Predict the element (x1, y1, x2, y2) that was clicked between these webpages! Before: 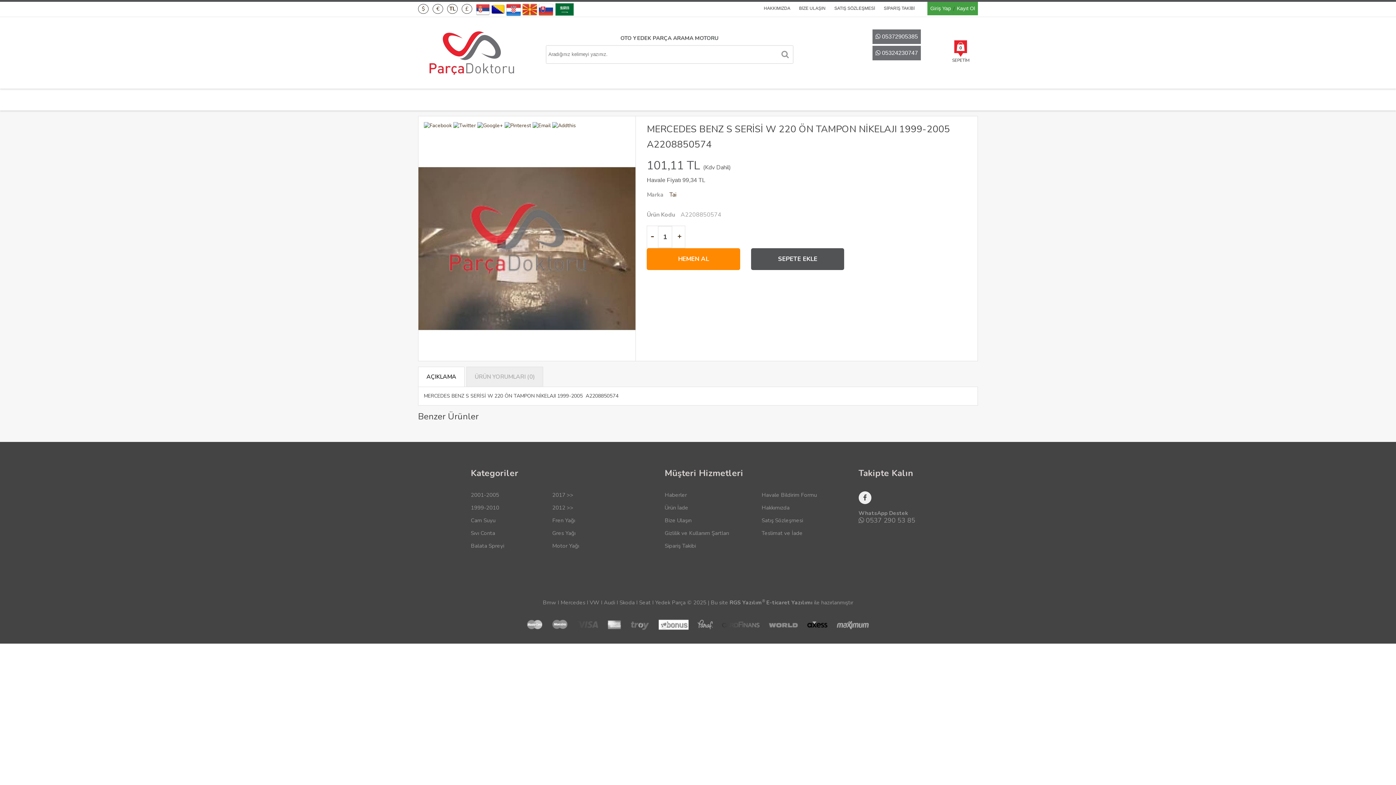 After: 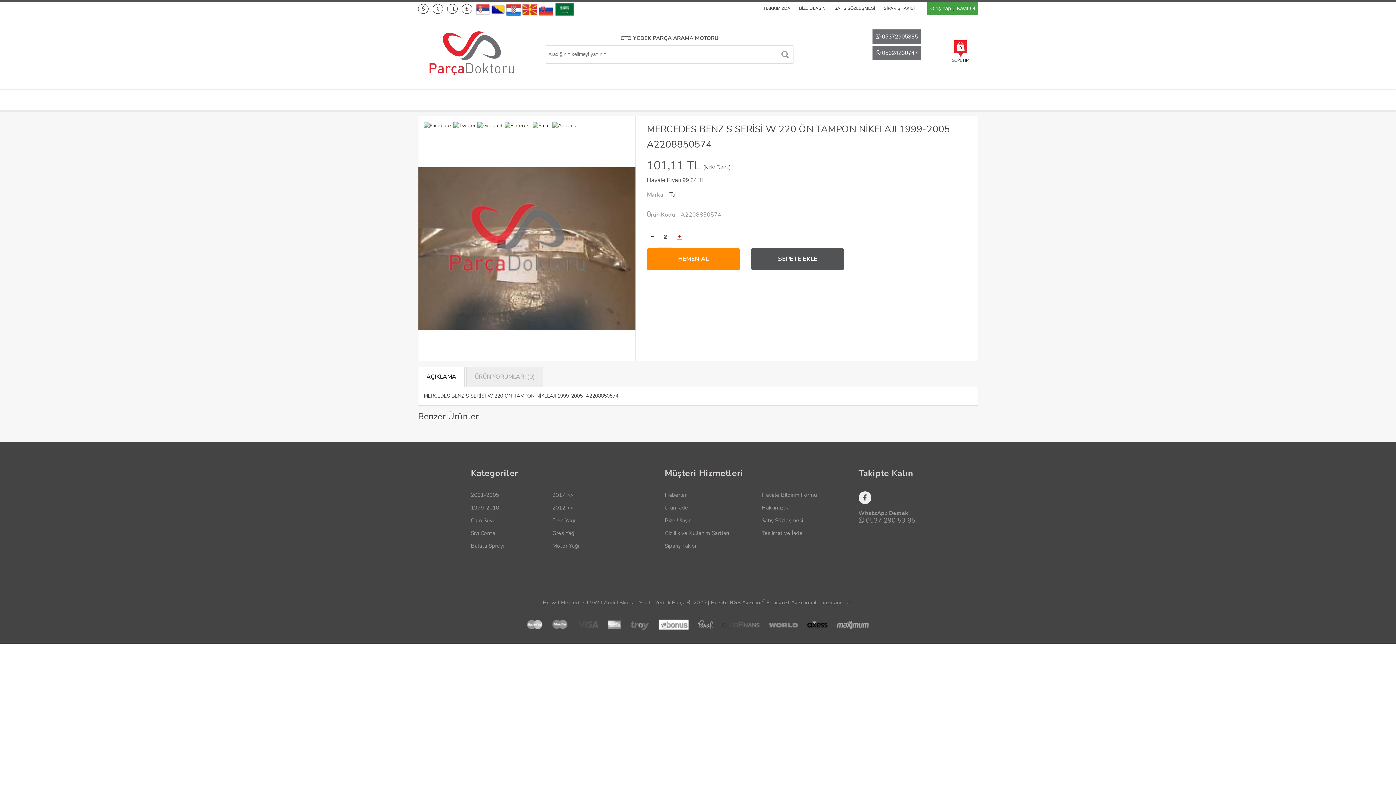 Action: bbox: (674, 230, 685, 241) label: +